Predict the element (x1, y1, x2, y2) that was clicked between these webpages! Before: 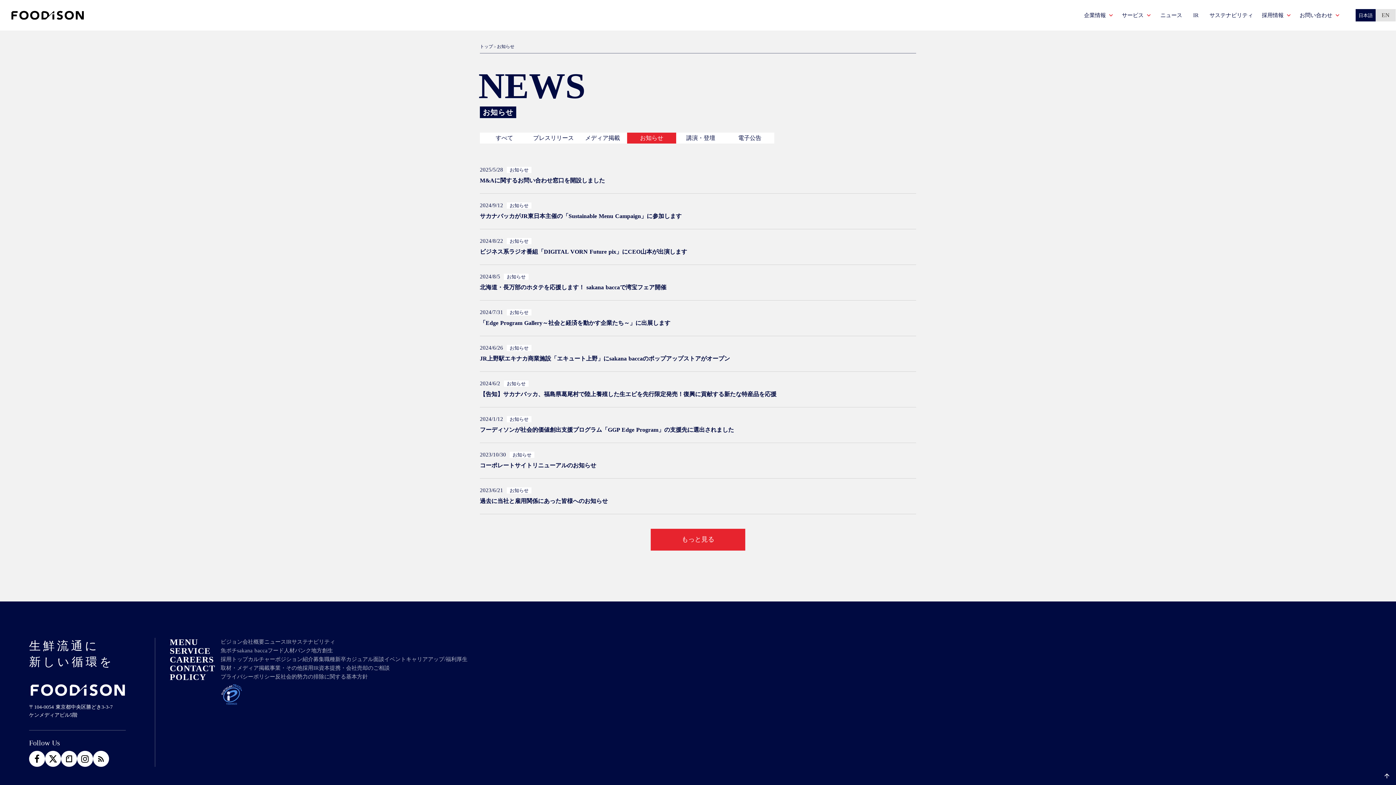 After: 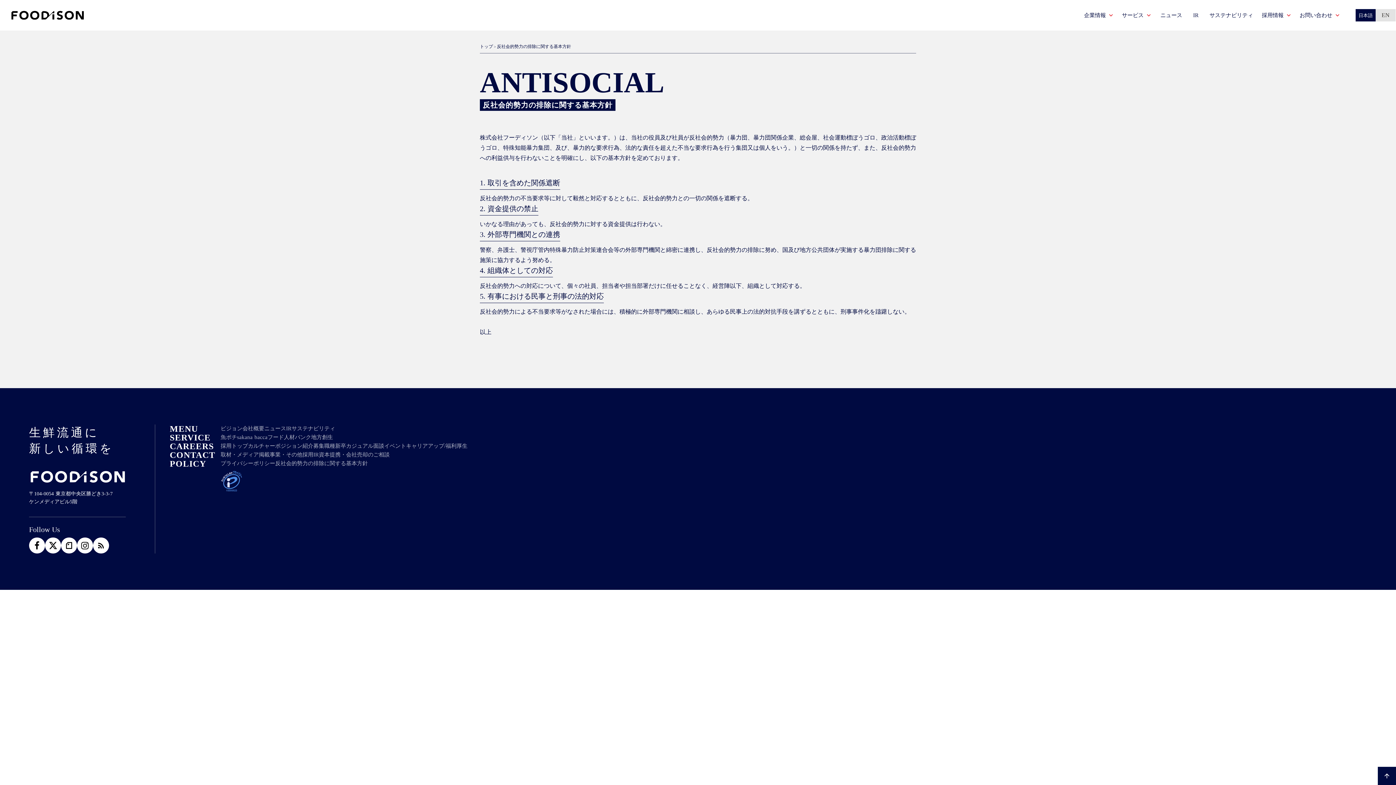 Action: label: 反社会的勢力の排除に関する基本方針 bbox: (275, 280, 368, 288)